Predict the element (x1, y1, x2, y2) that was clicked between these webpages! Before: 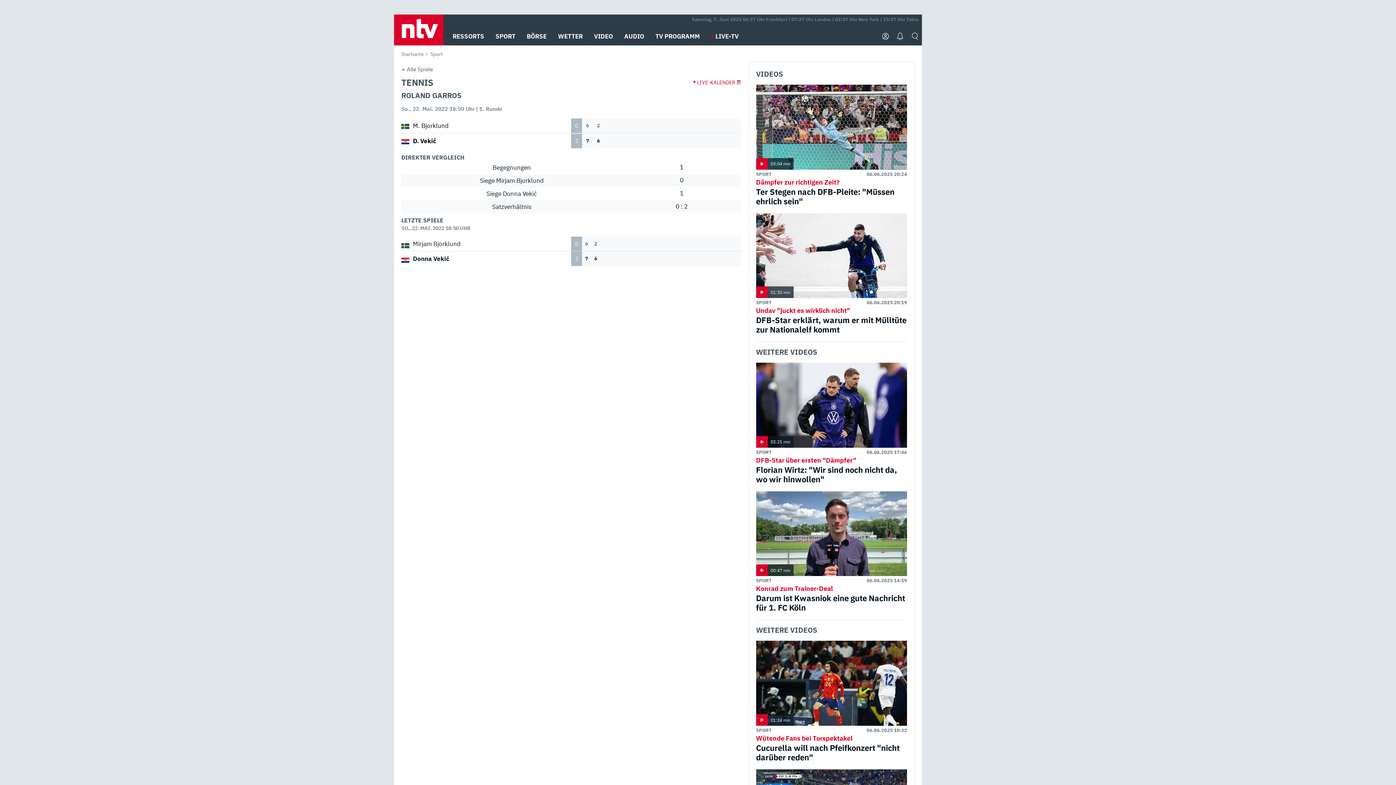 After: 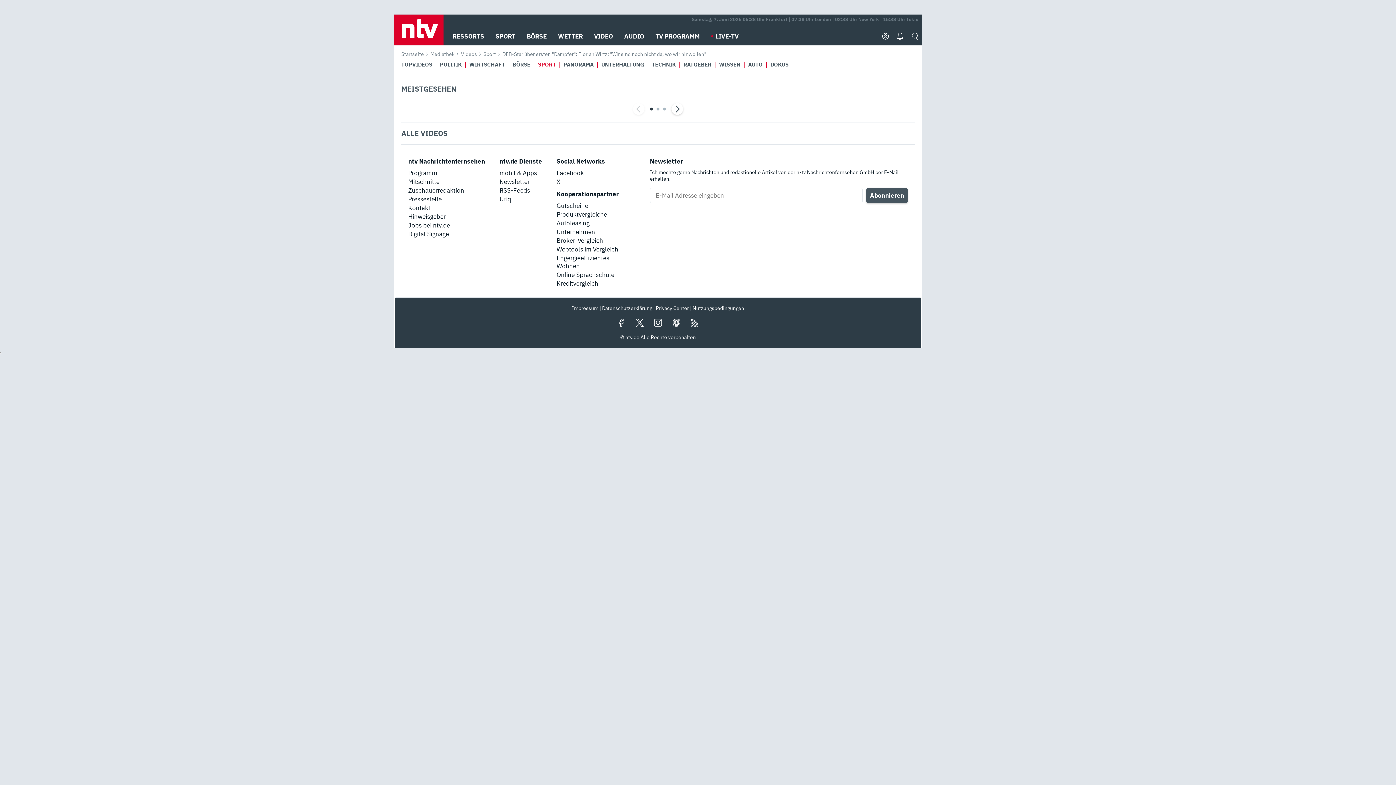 Action: bbox: (756, 362, 907, 447) label: 02:21 min